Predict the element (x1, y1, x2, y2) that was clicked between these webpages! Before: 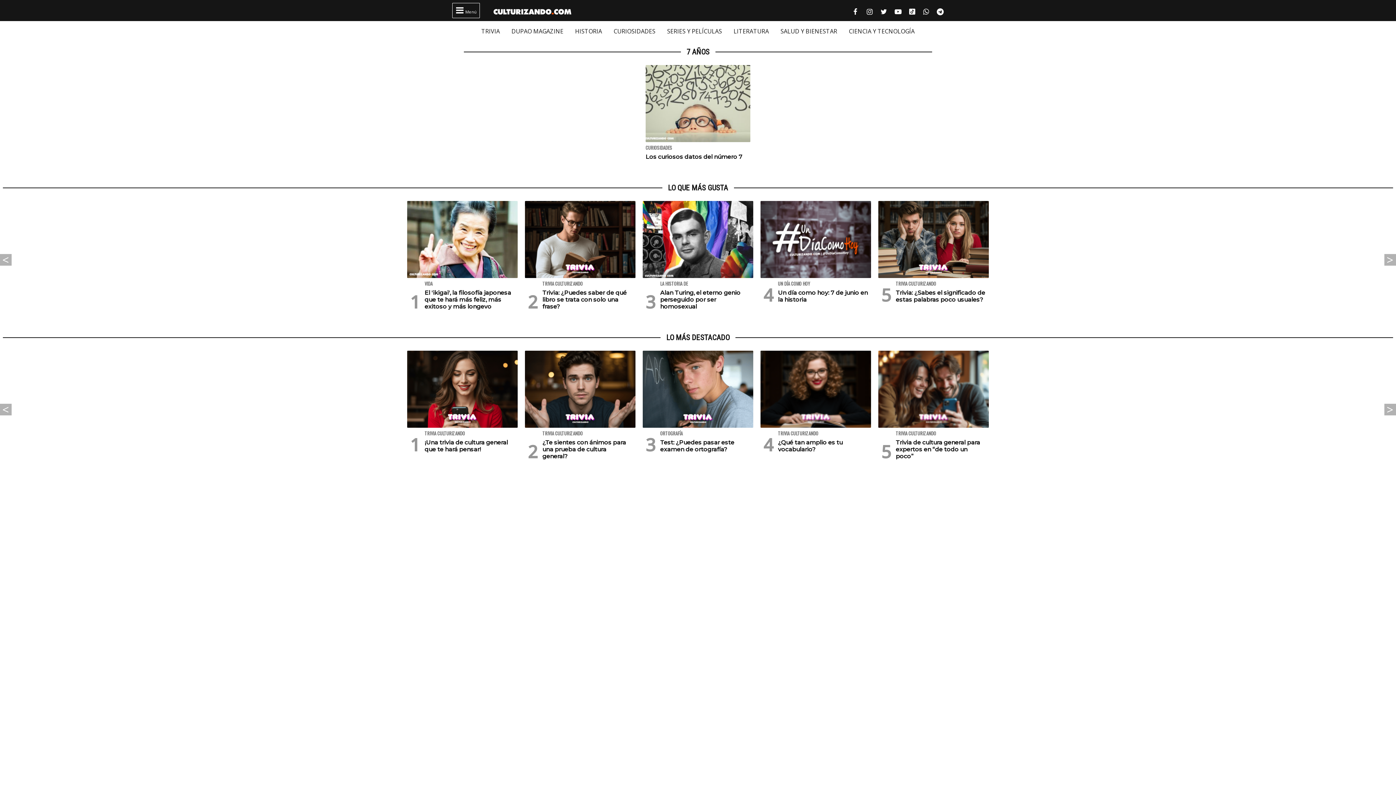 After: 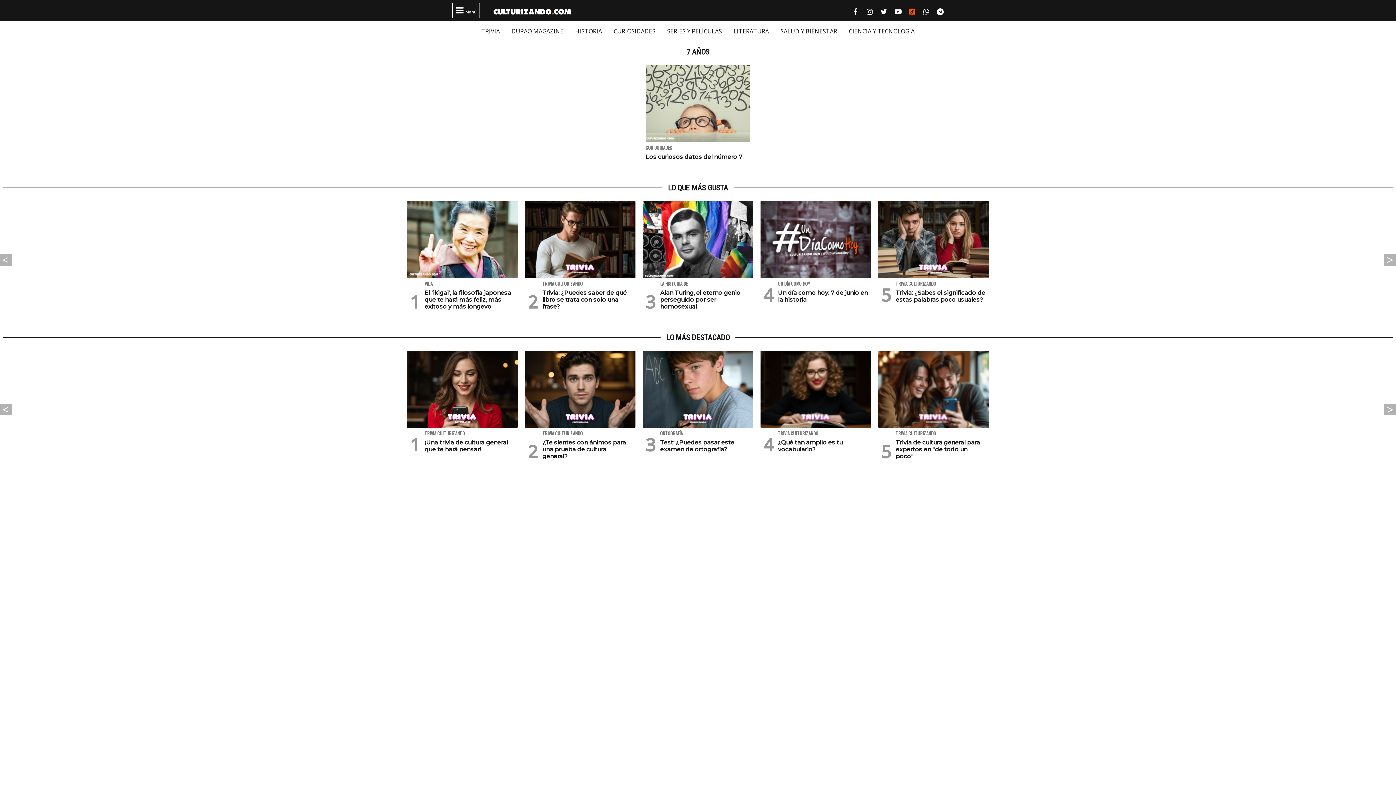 Action: label: Tiktok culturizando.com | Alimenta tu Mente bbox: (906, 2, 918, 18)